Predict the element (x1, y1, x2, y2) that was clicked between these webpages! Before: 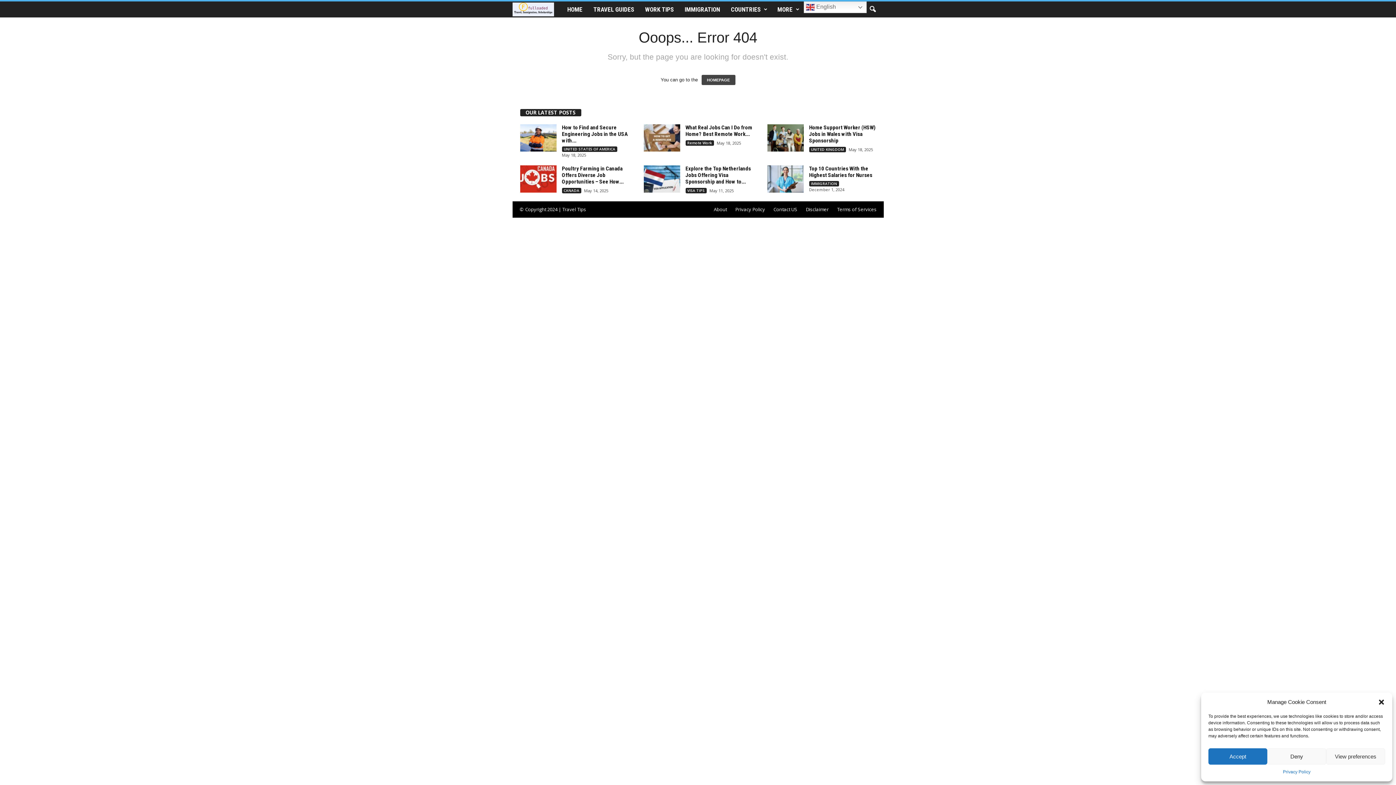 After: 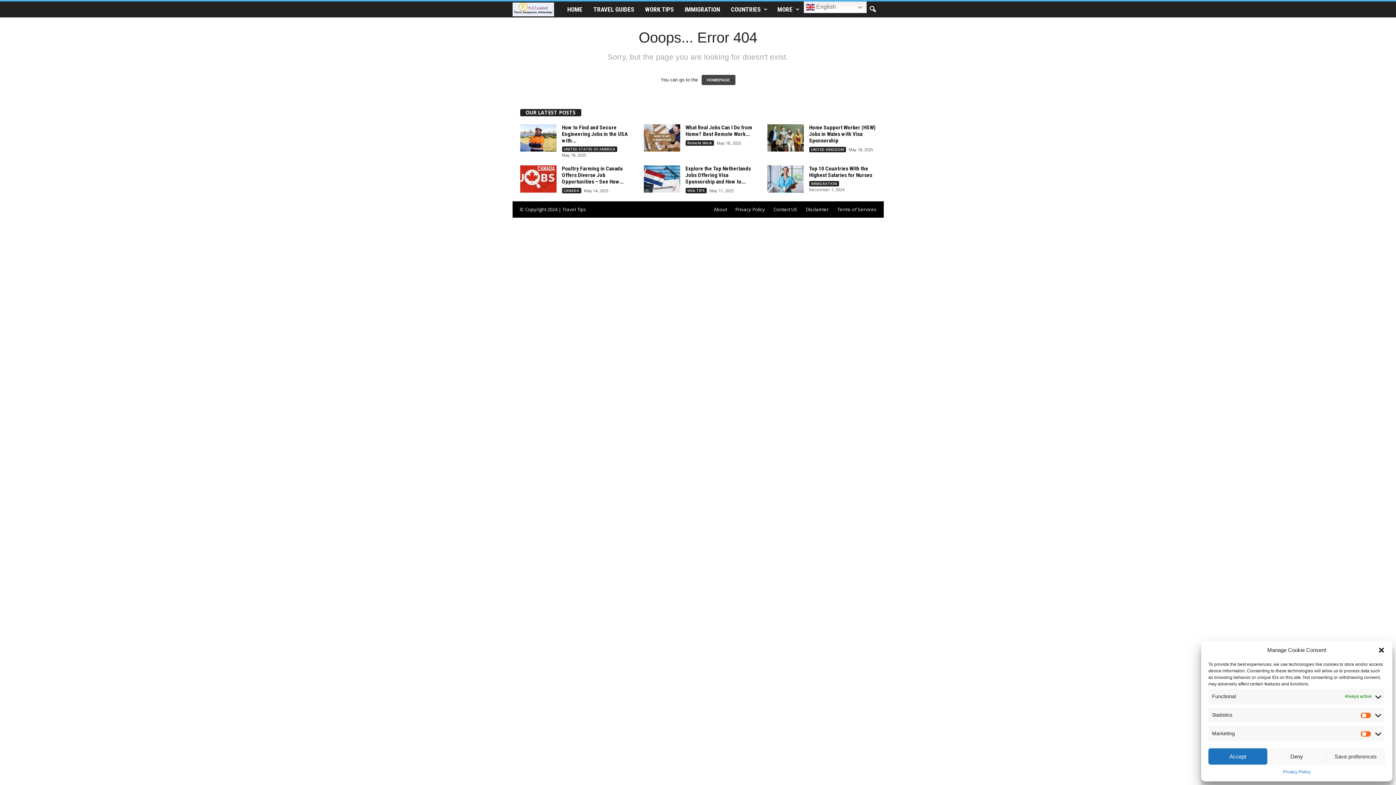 Action: label: View preferences bbox: (1326, 748, 1385, 765)